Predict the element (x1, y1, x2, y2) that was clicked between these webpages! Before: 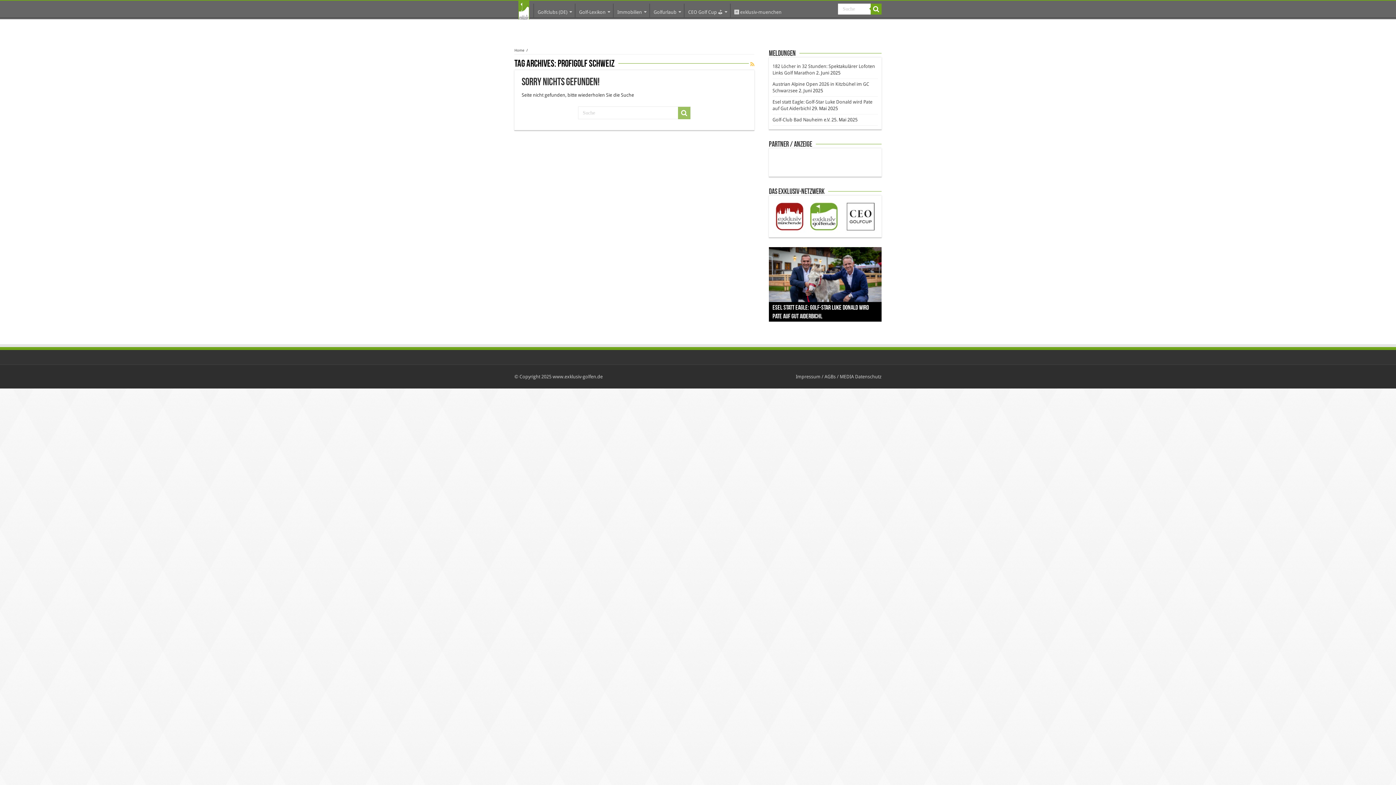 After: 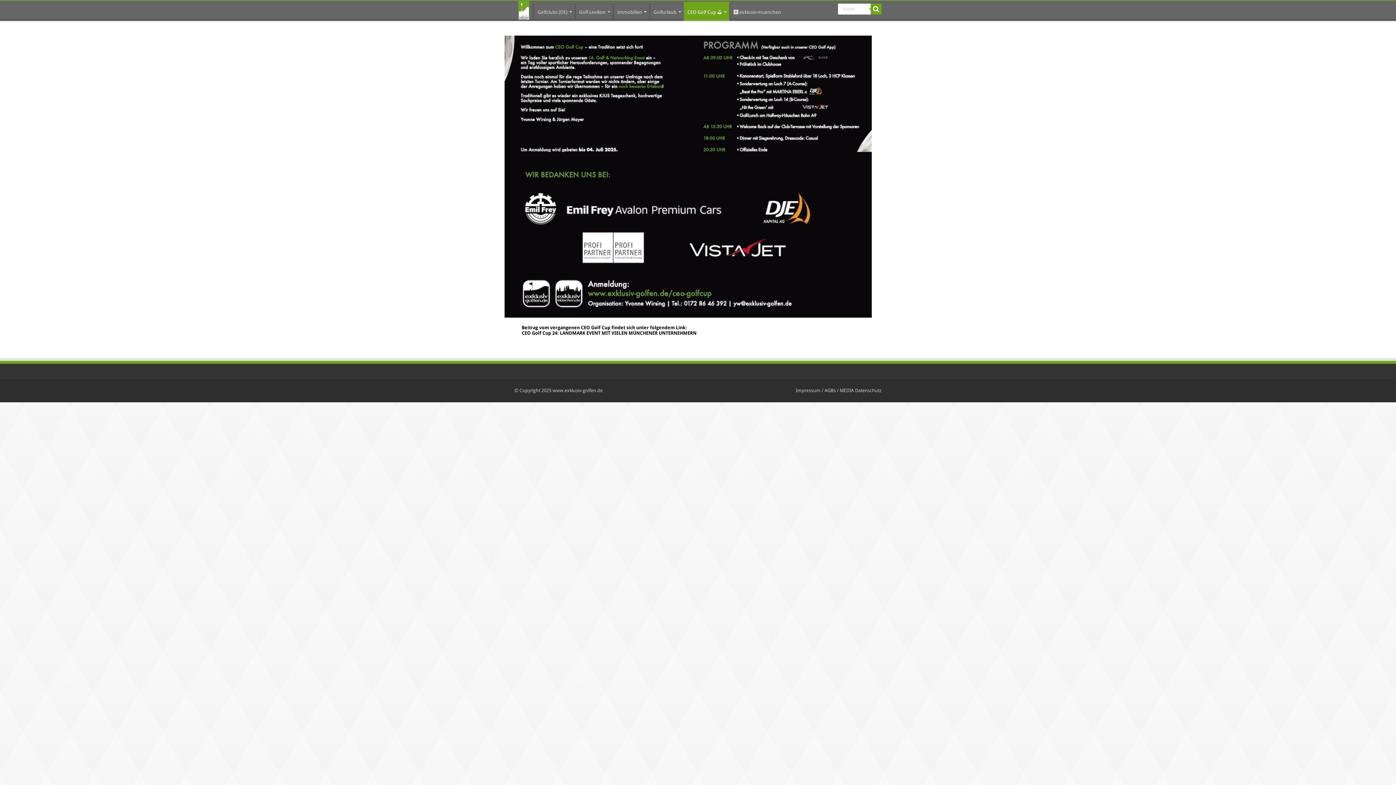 Action: bbox: (684, 3, 730, 18) label: CEO Golf Cup ⛳️